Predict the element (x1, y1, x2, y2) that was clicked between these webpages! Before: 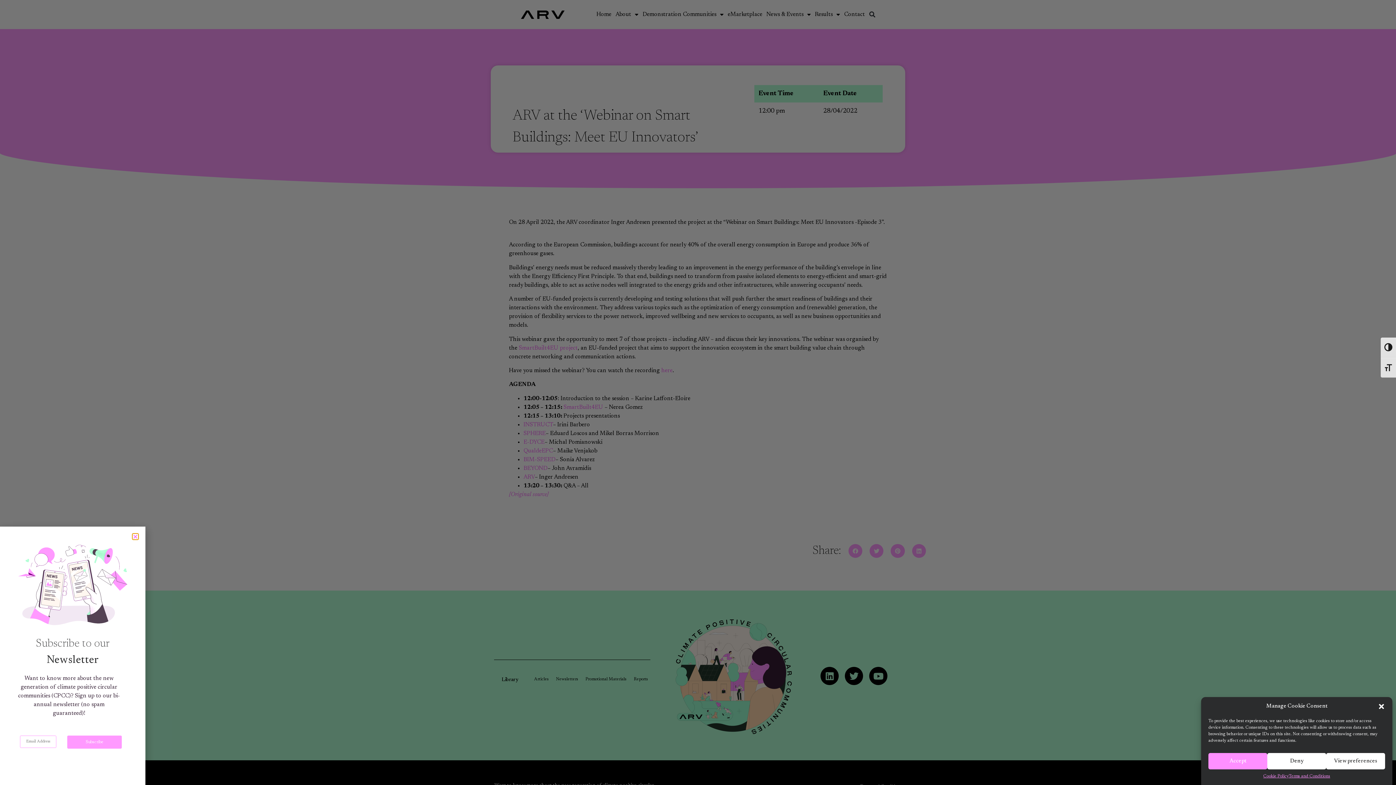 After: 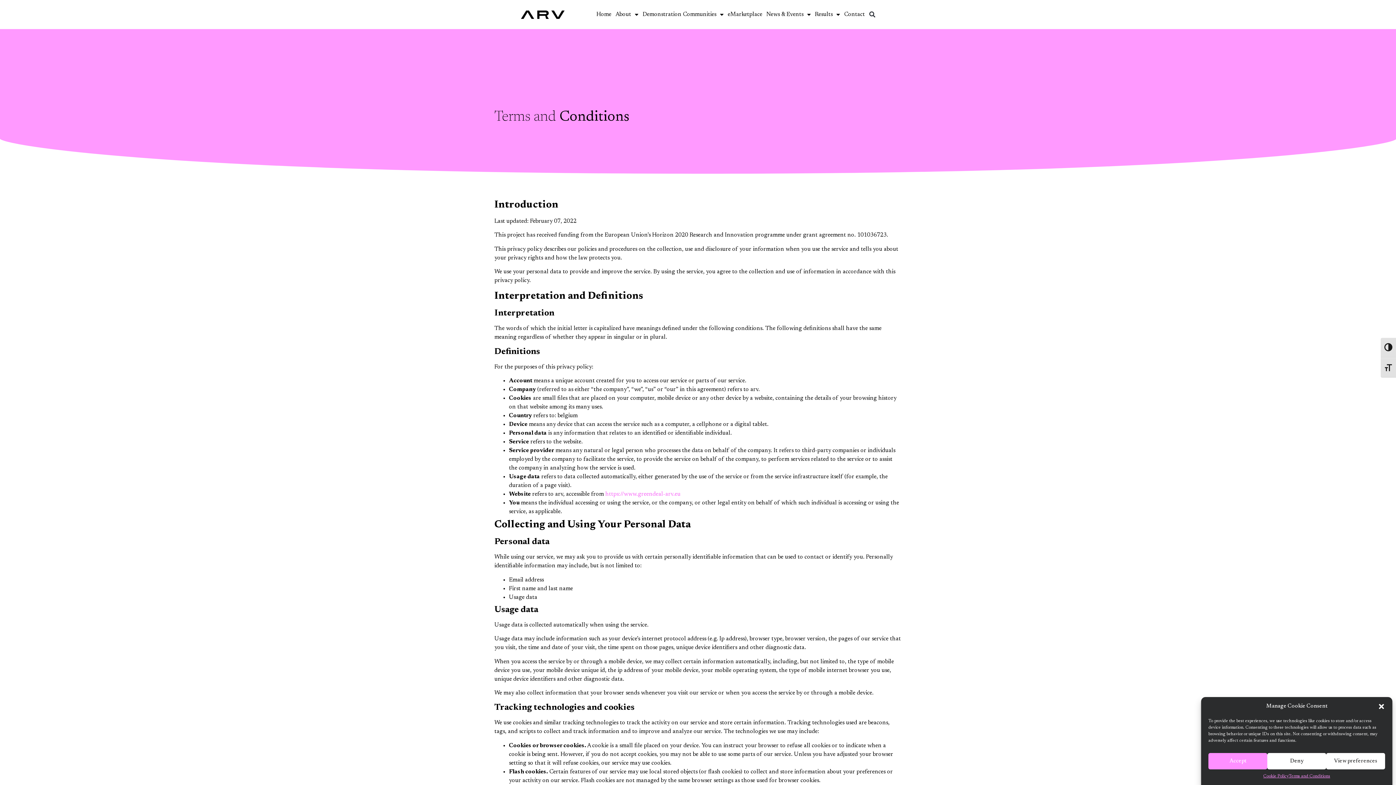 Action: bbox: (1289, 773, 1330, 780) label: Terms and Conditions